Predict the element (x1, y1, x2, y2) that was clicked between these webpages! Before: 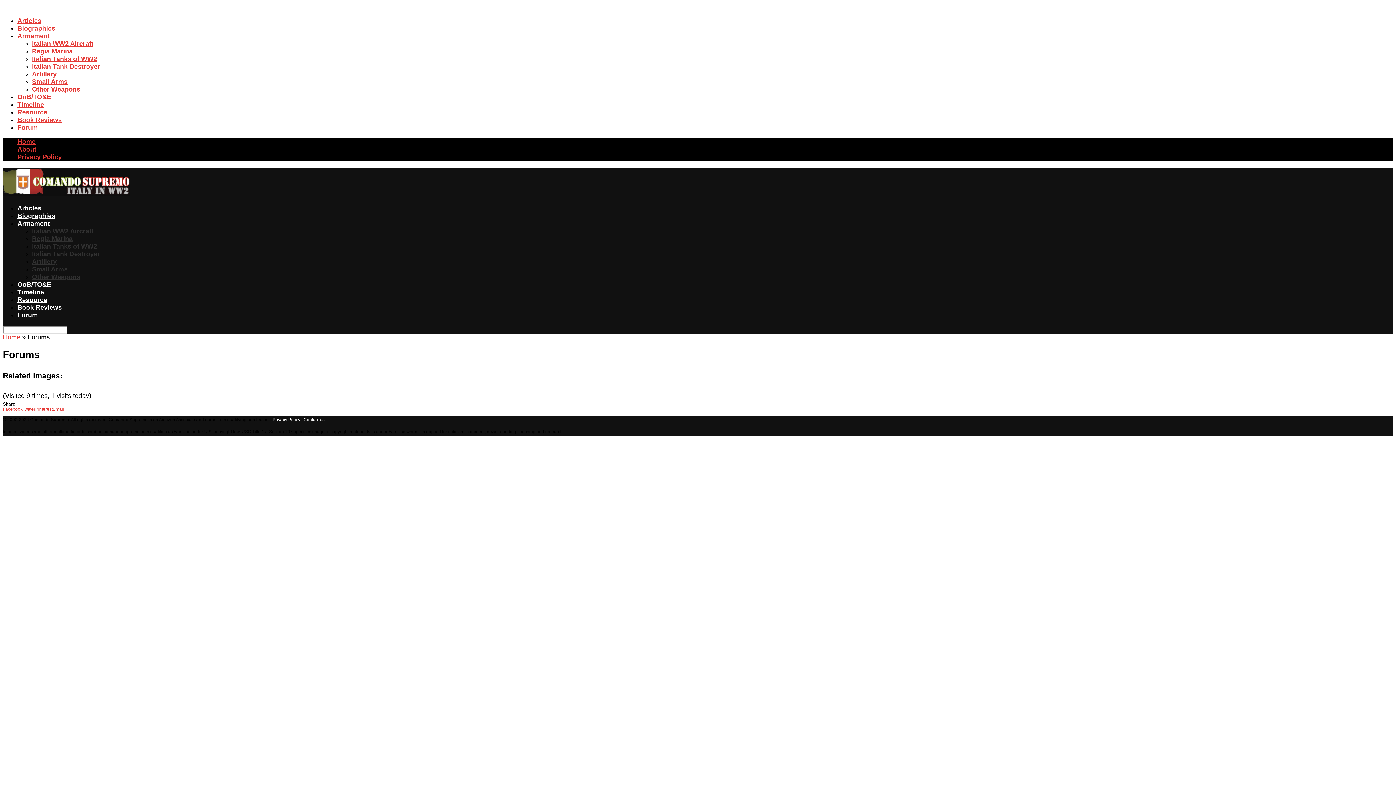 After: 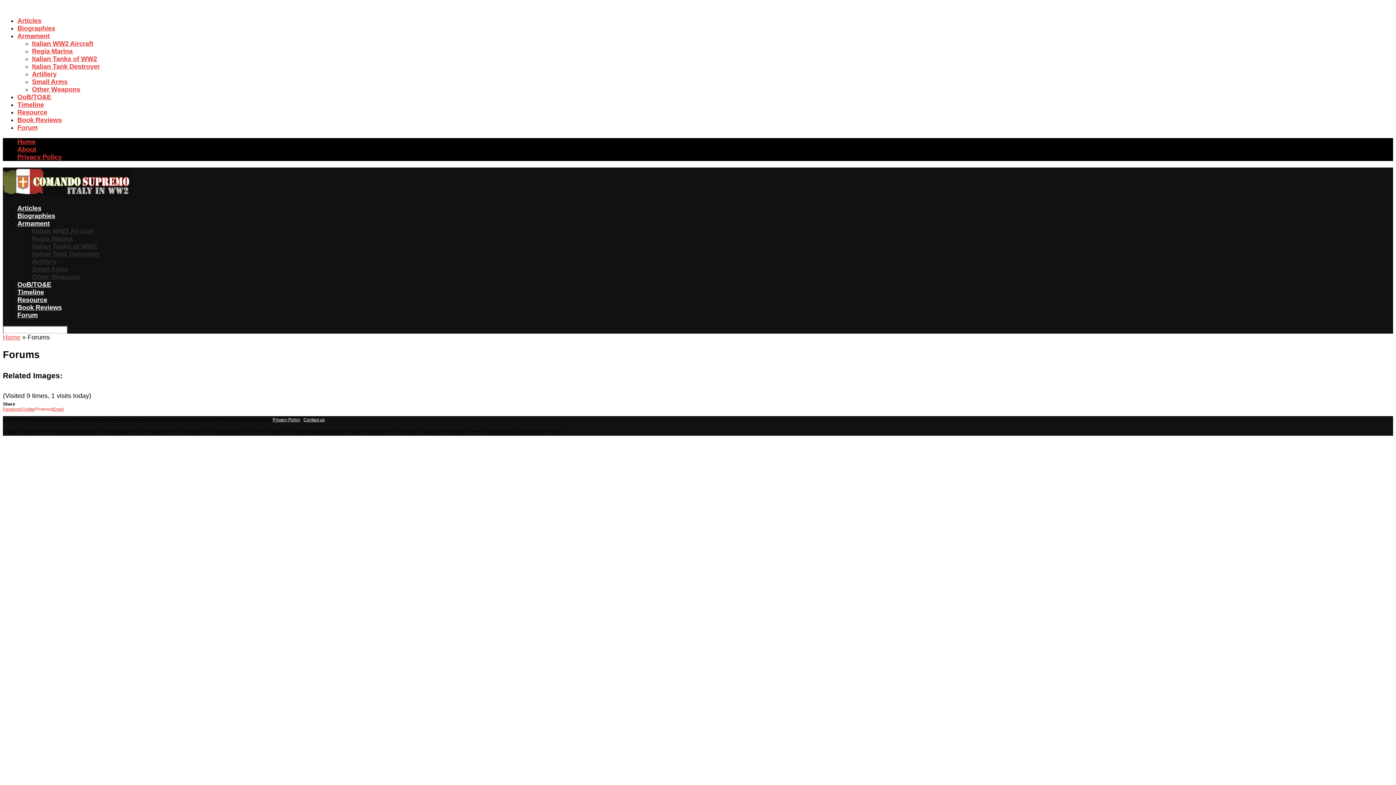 Action: bbox: (2, 406, 22, 411) label: Facebook